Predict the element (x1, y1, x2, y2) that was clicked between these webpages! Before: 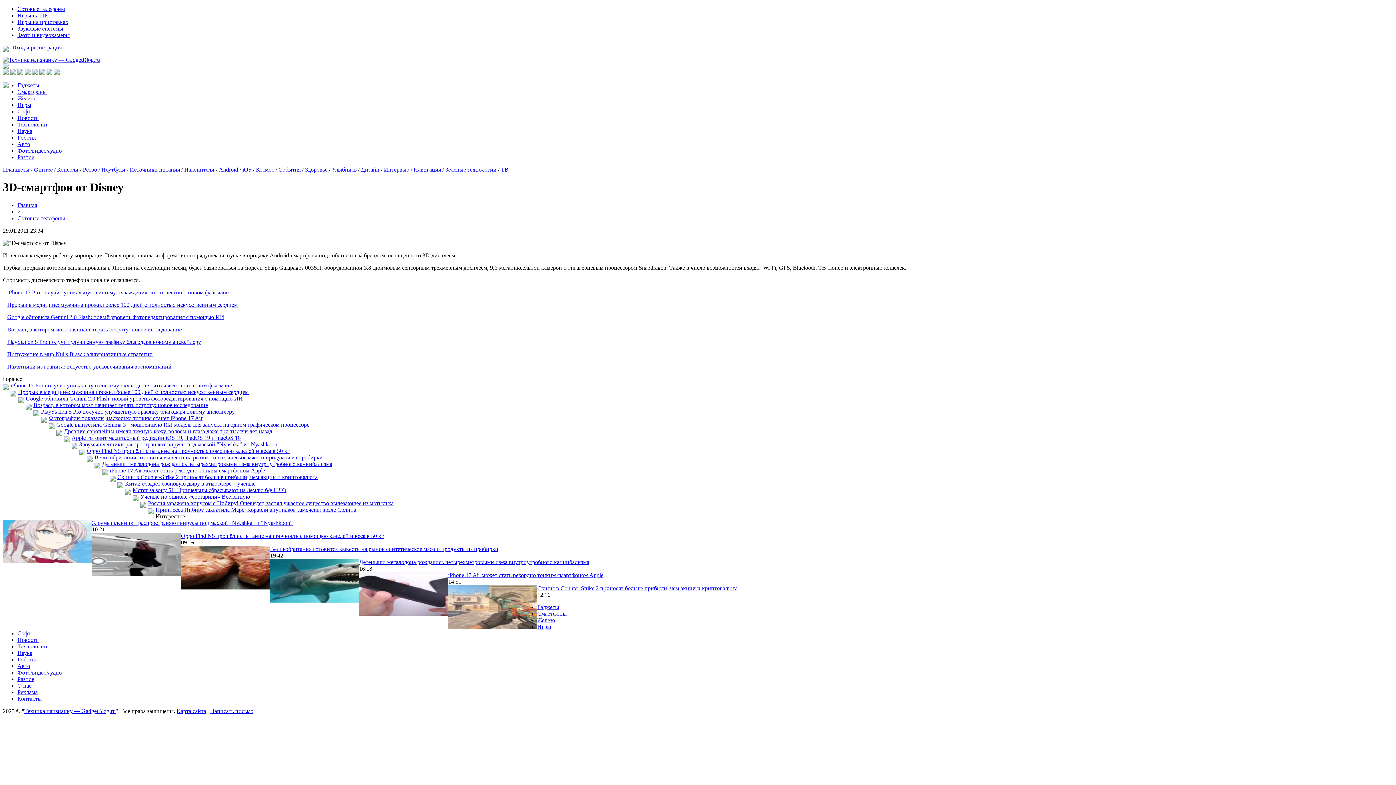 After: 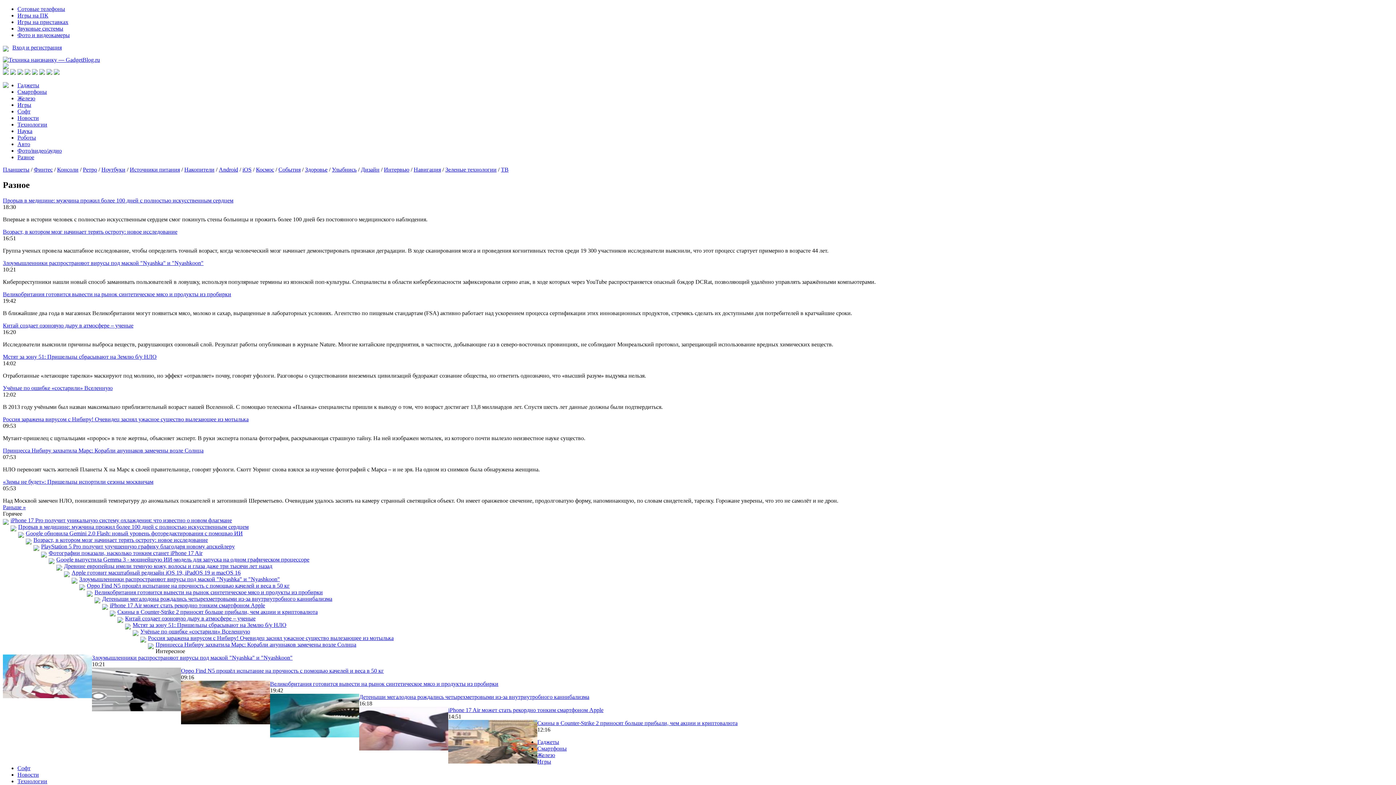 Action: label: Разное bbox: (17, 154, 34, 160)